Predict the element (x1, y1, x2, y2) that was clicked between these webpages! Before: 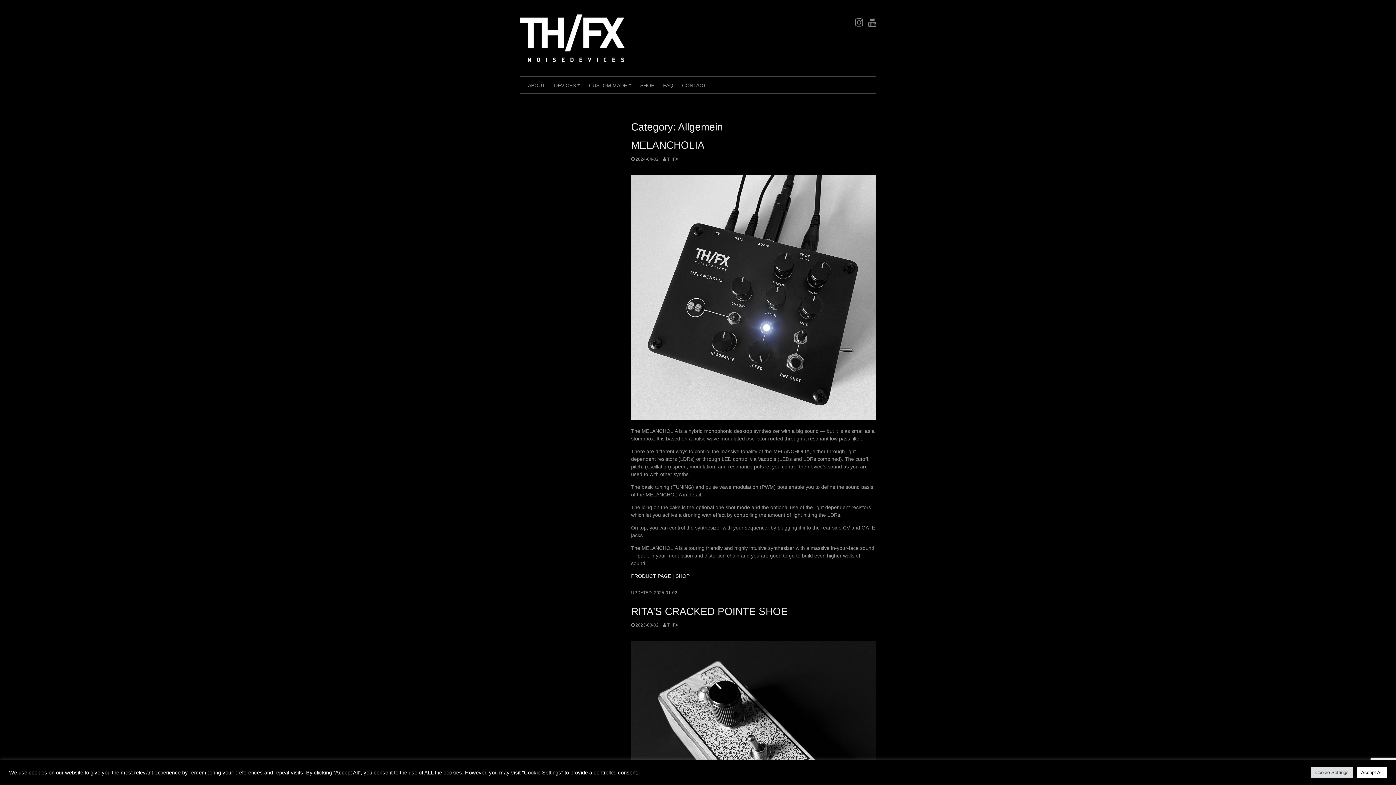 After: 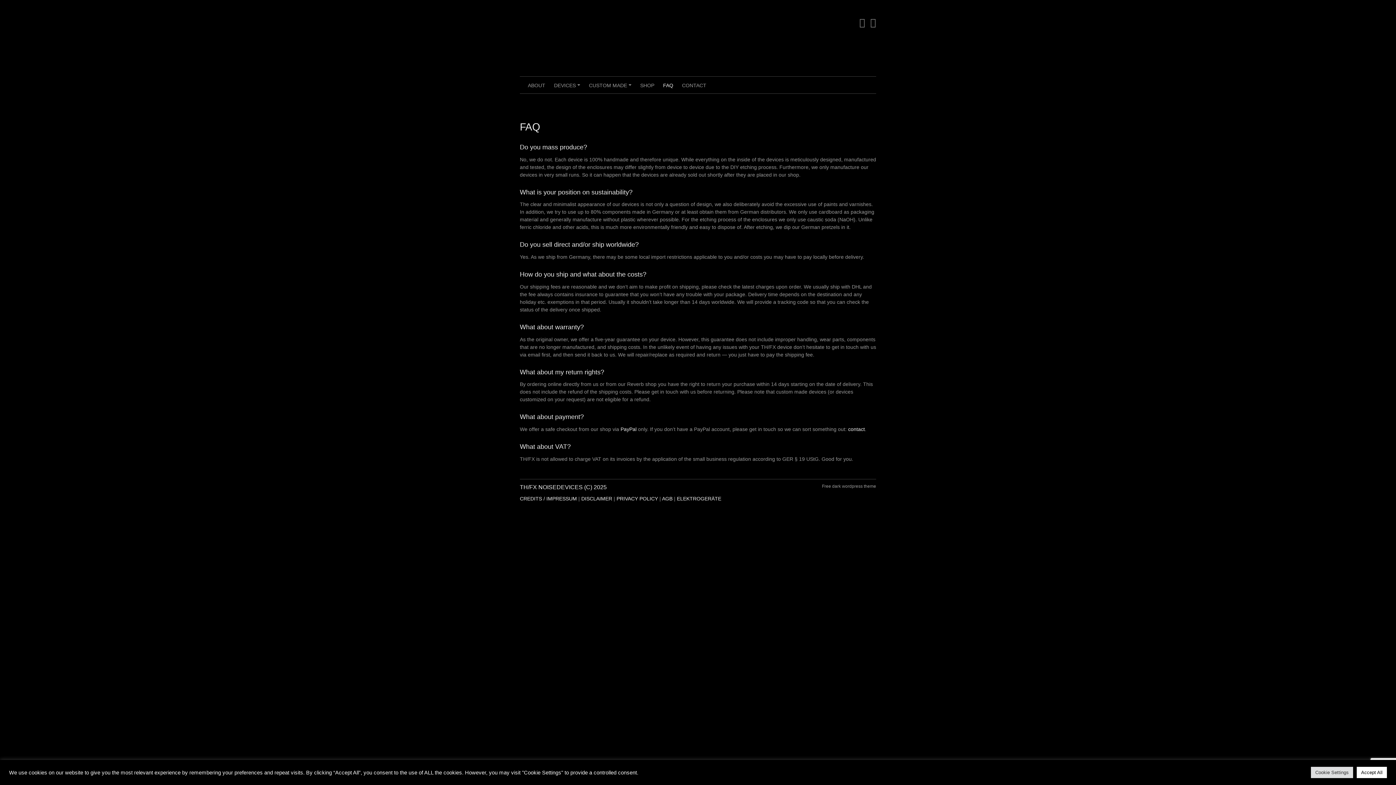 Action: bbox: (658, 76, 677, 93) label: FAQ